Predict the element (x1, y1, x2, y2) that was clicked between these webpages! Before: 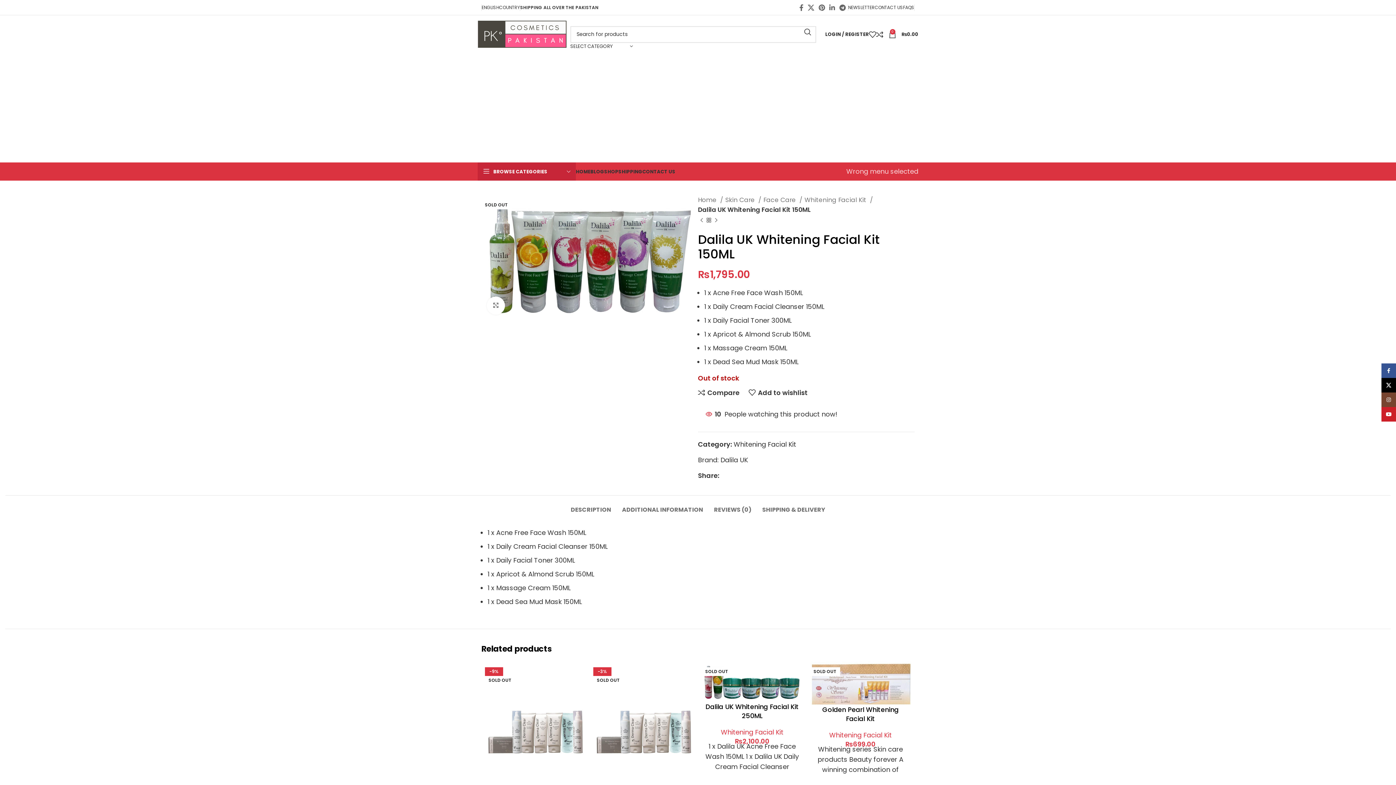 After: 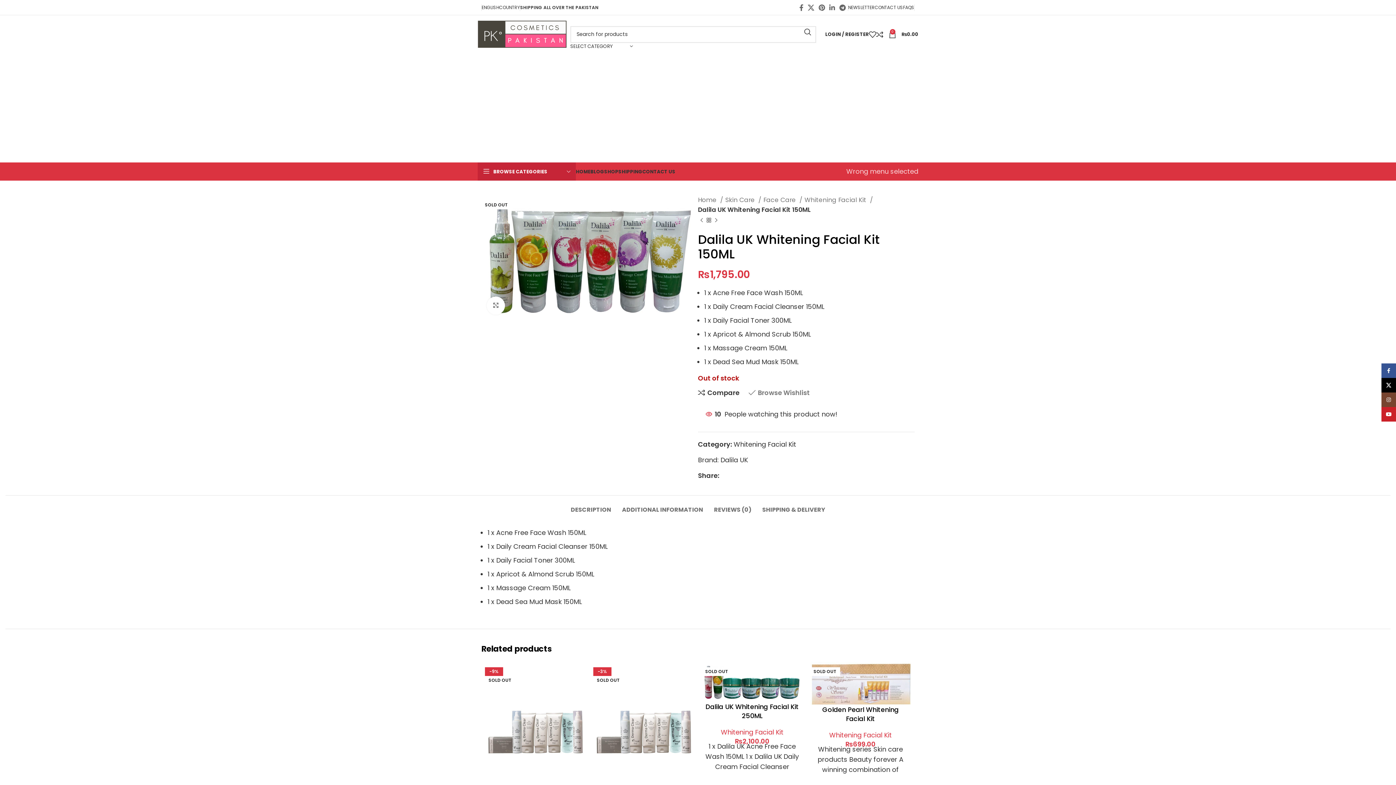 Action: bbox: (748, 389, 807, 396) label: Add to wishlist